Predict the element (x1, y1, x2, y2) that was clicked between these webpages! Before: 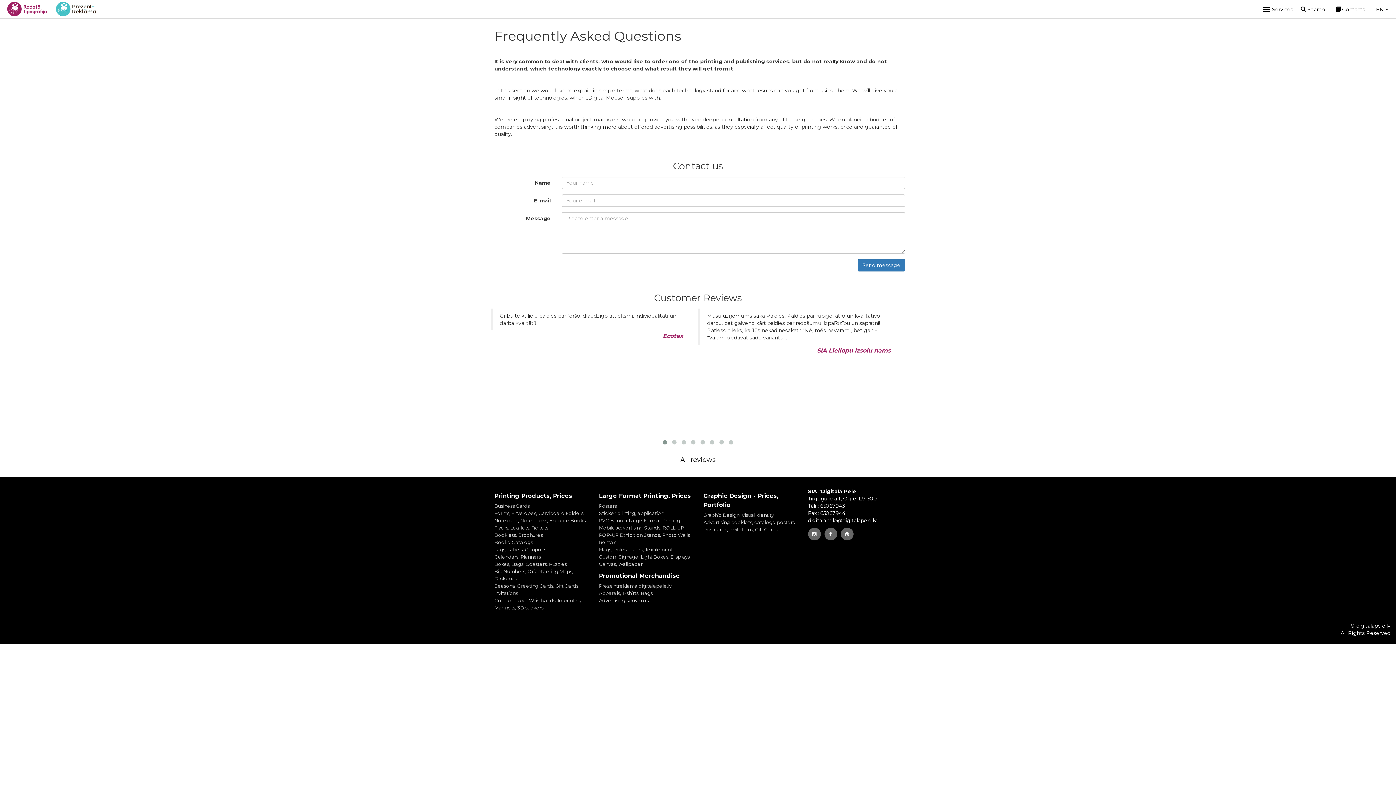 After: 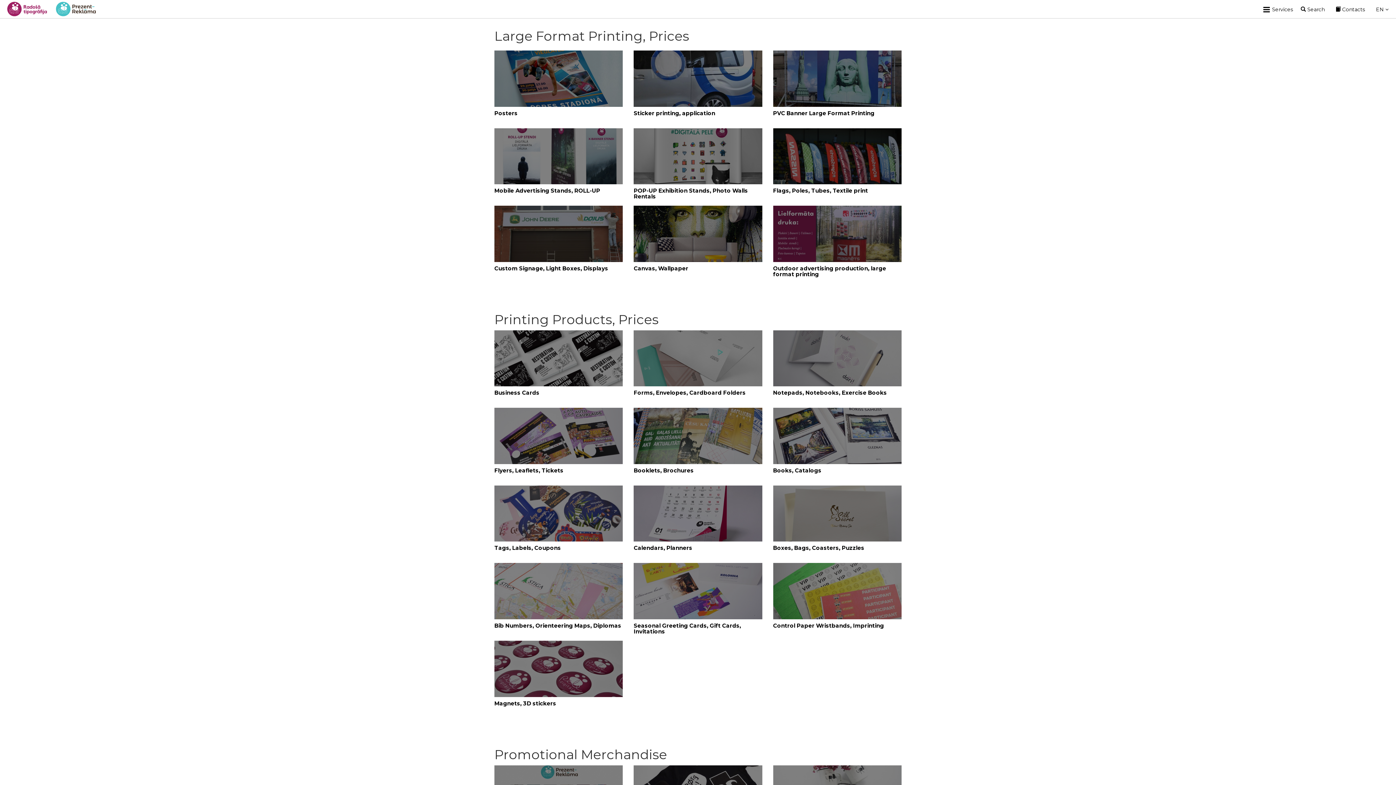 Action: bbox: (599, 492, 691, 499) label: Large Format Printing, Prices